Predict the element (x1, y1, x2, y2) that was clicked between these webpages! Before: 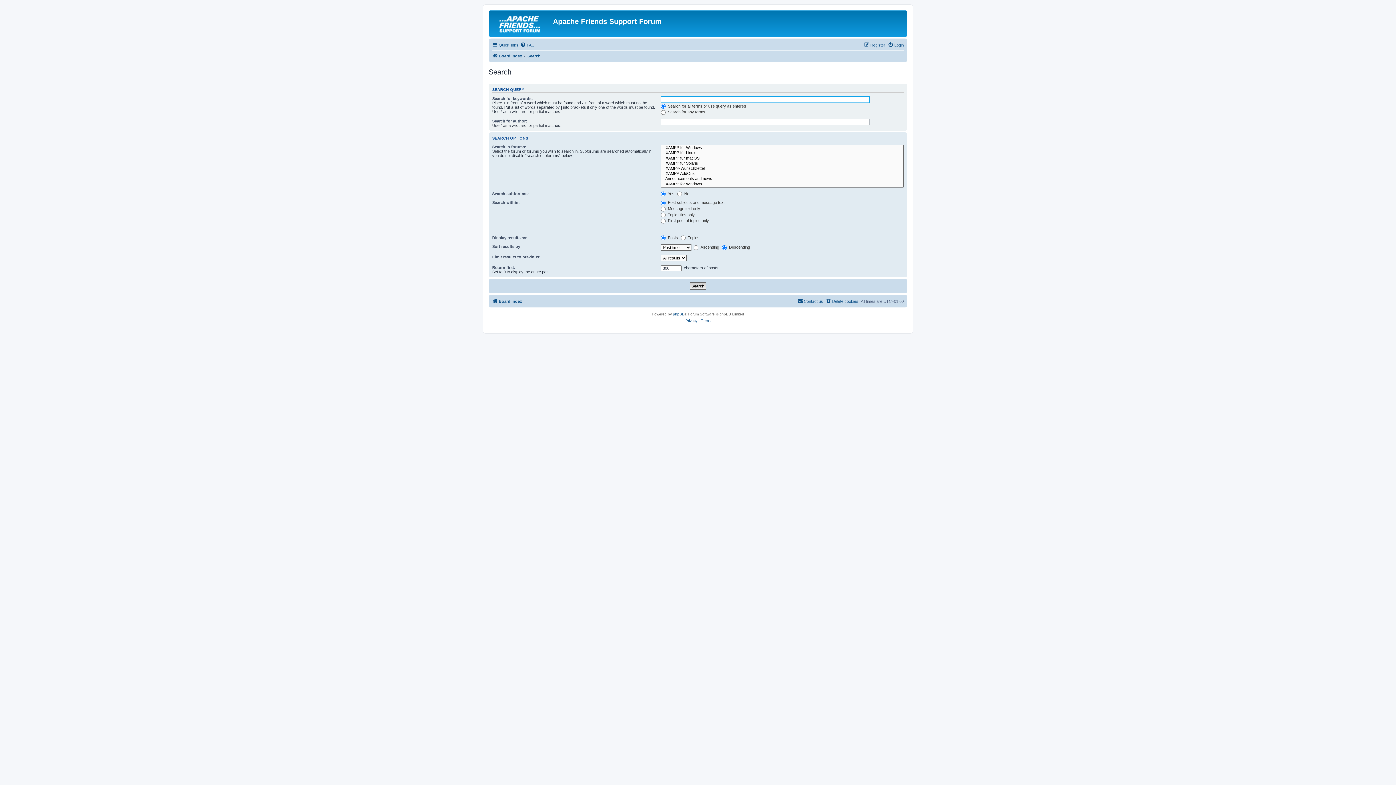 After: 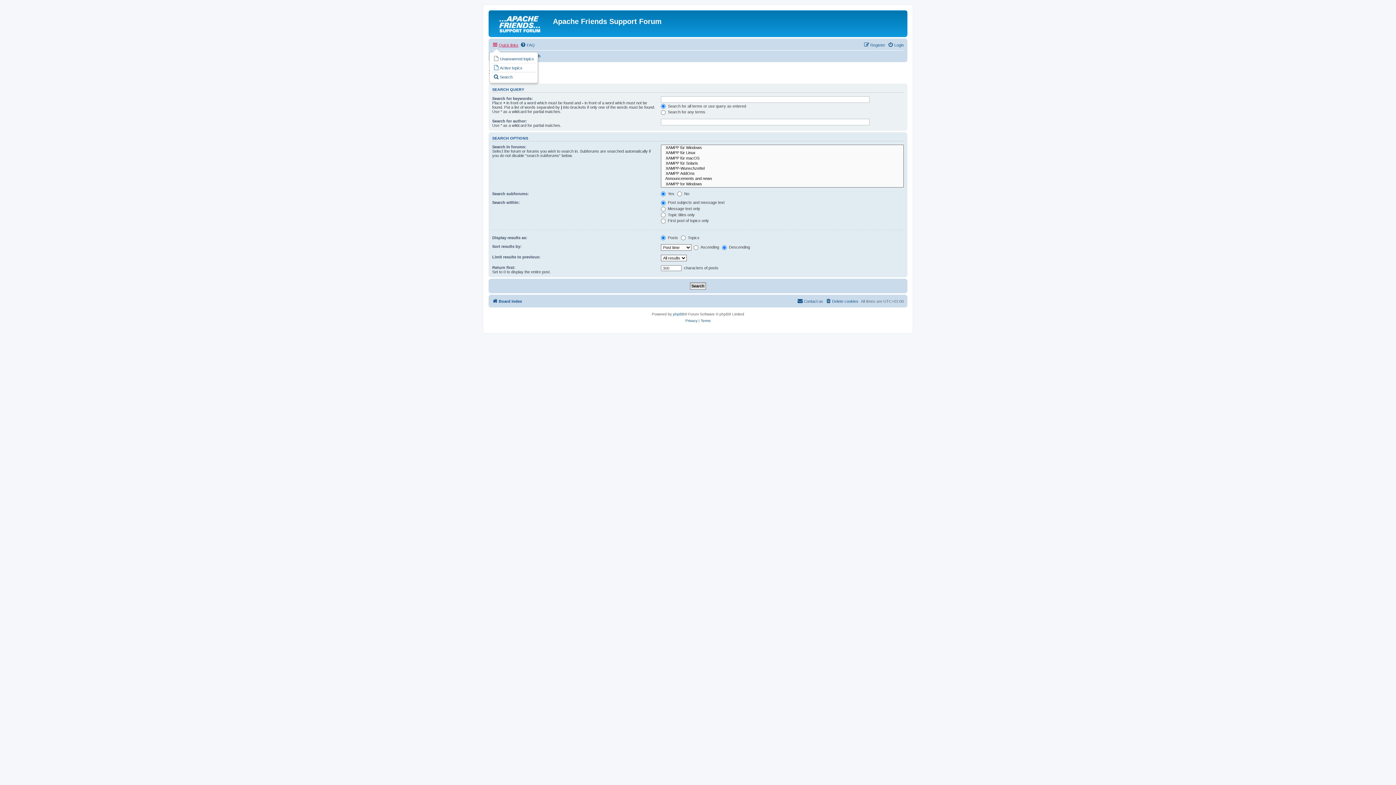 Action: label: Quick links bbox: (492, 40, 518, 49)